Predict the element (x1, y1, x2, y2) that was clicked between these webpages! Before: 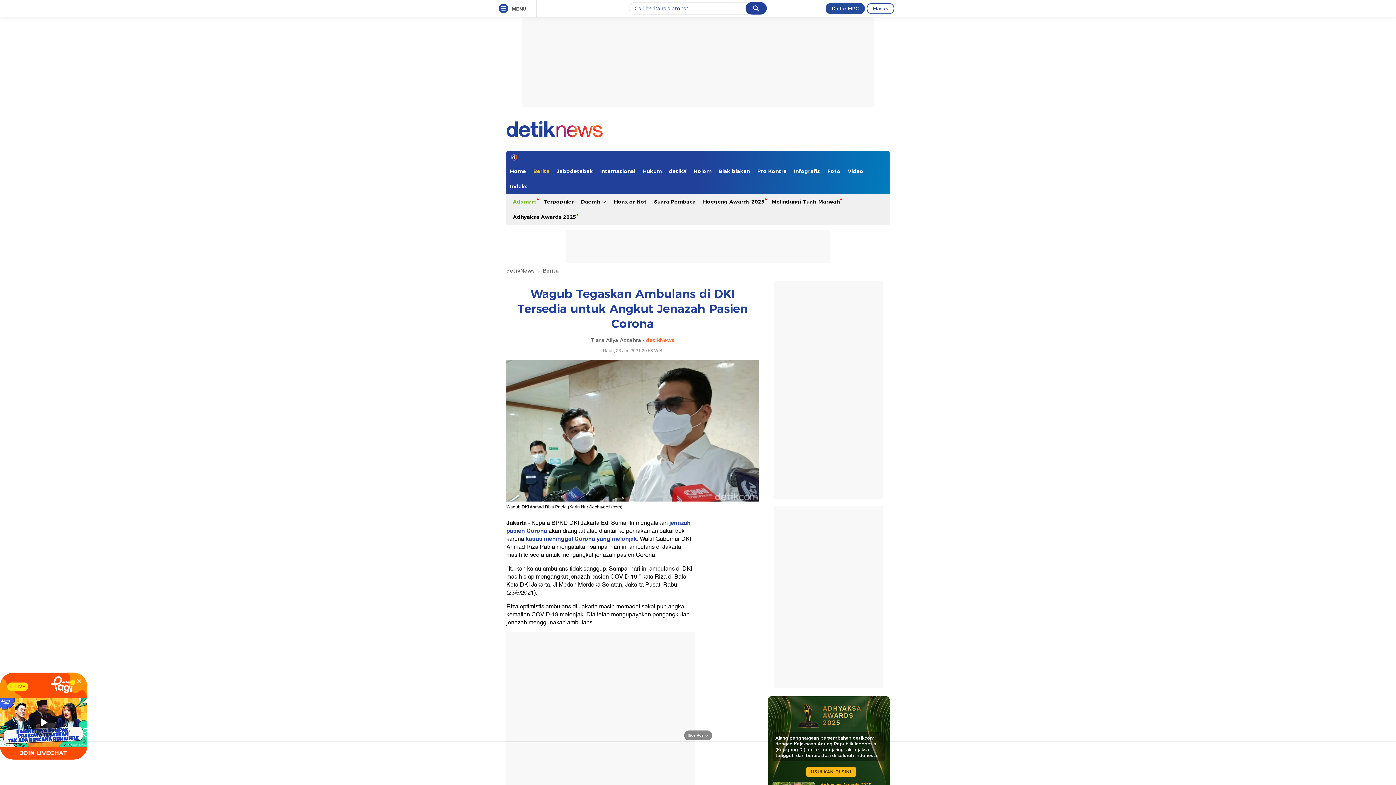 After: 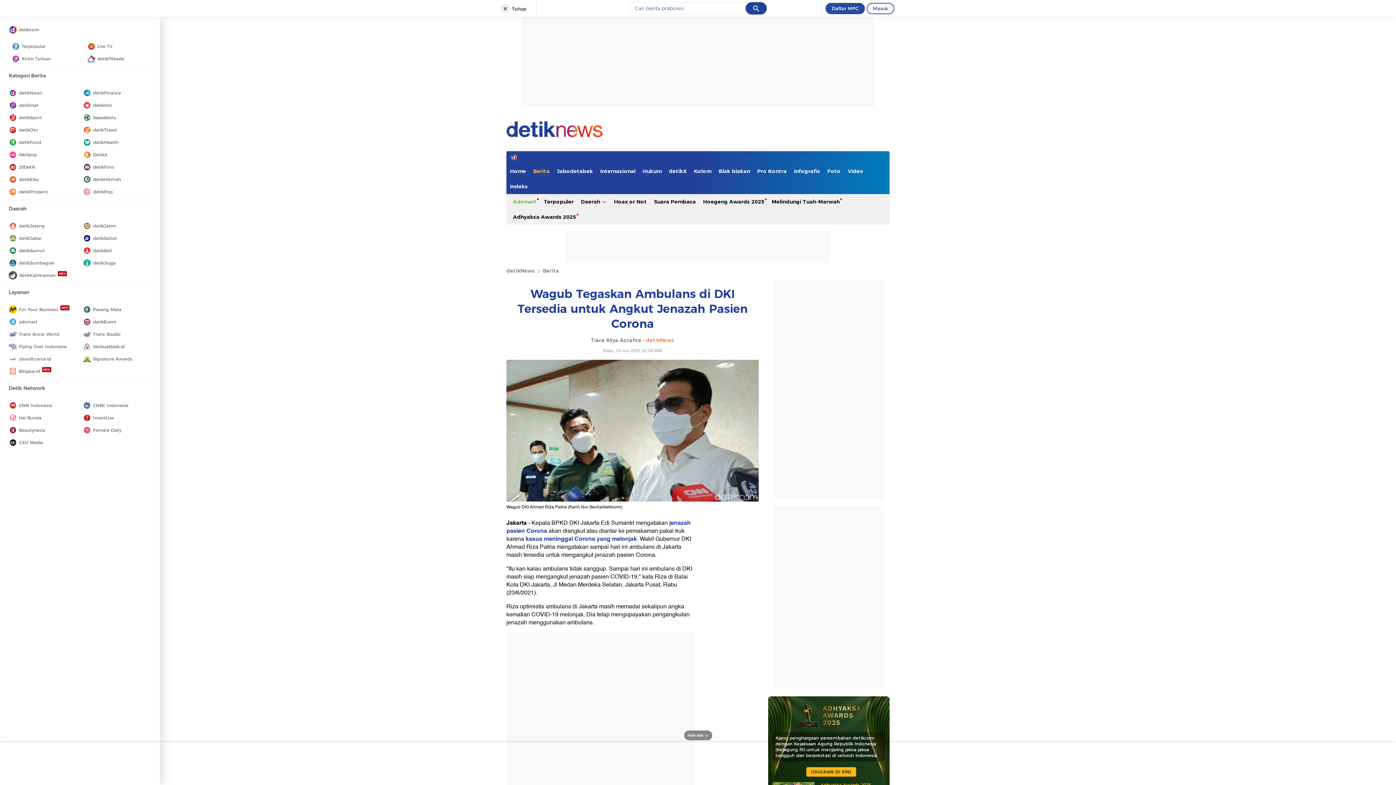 Action: bbox: (501, 6, 508, 11)